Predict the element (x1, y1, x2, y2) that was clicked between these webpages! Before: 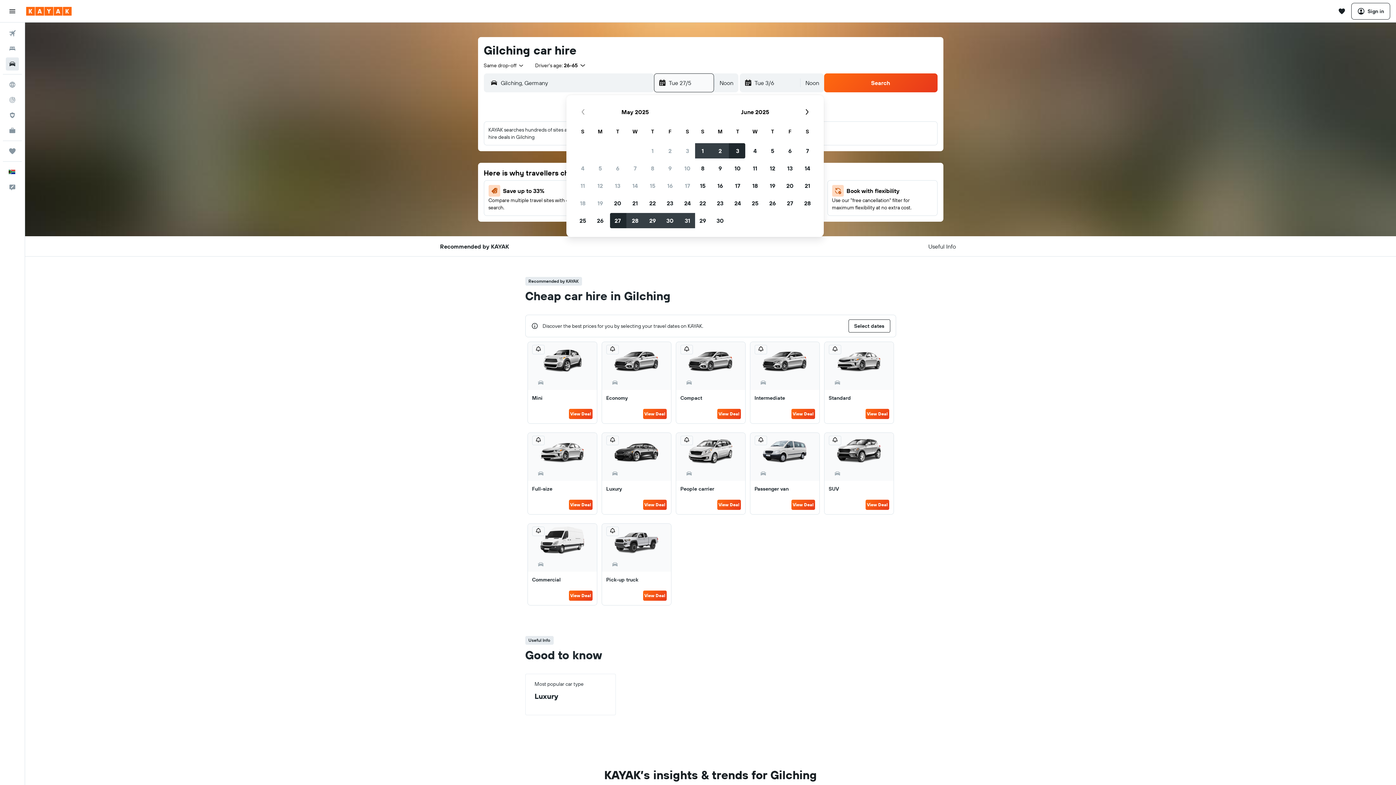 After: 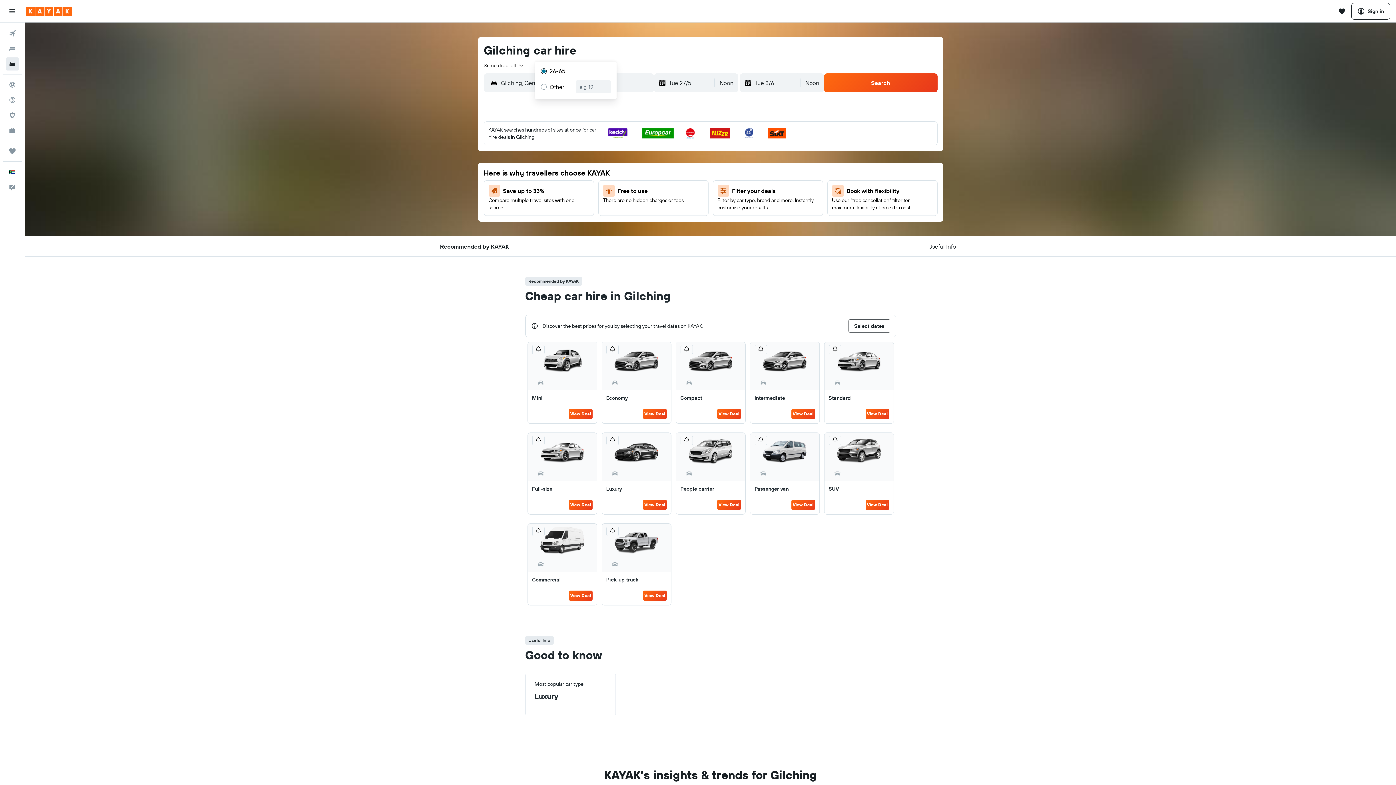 Action: label: Driver's age: 26-65 bbox: (535, 61, 586, 69)